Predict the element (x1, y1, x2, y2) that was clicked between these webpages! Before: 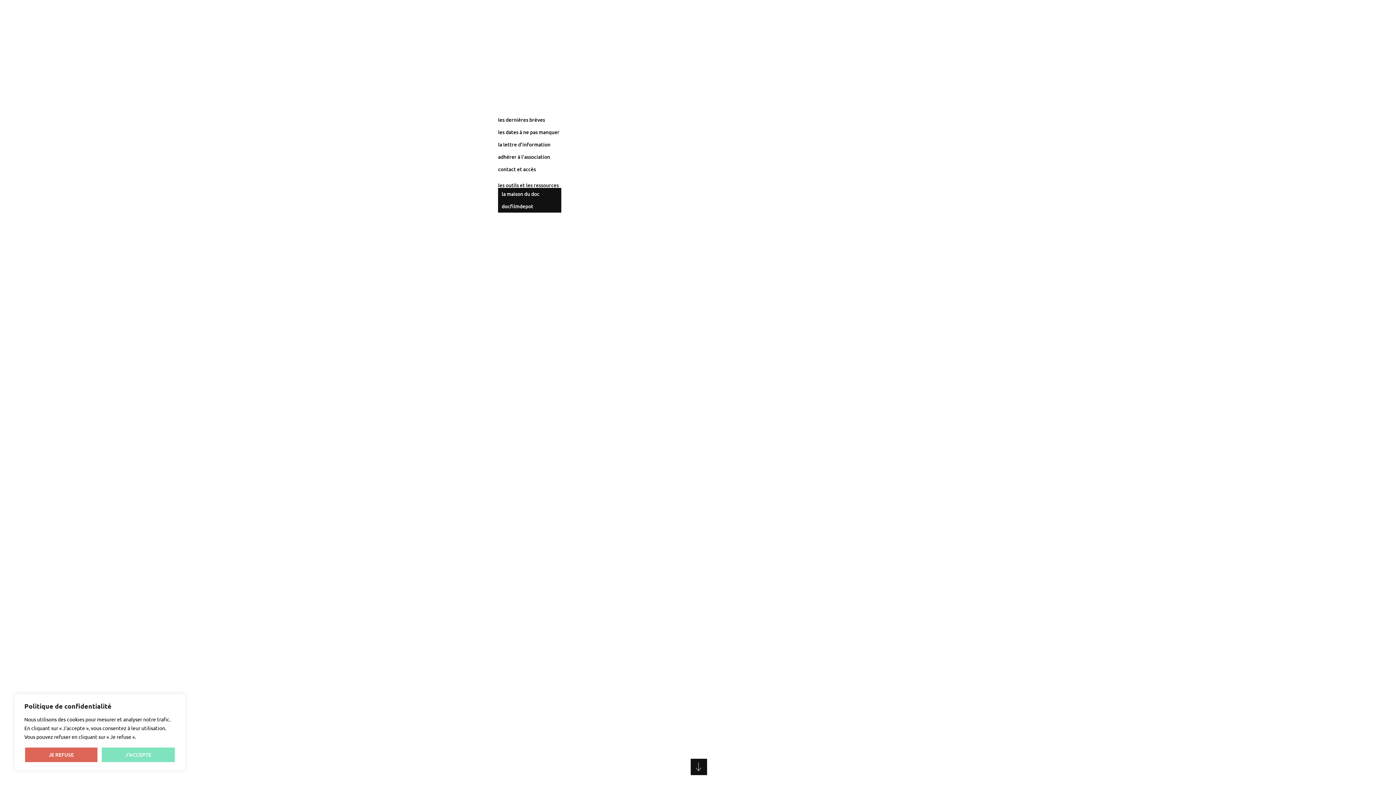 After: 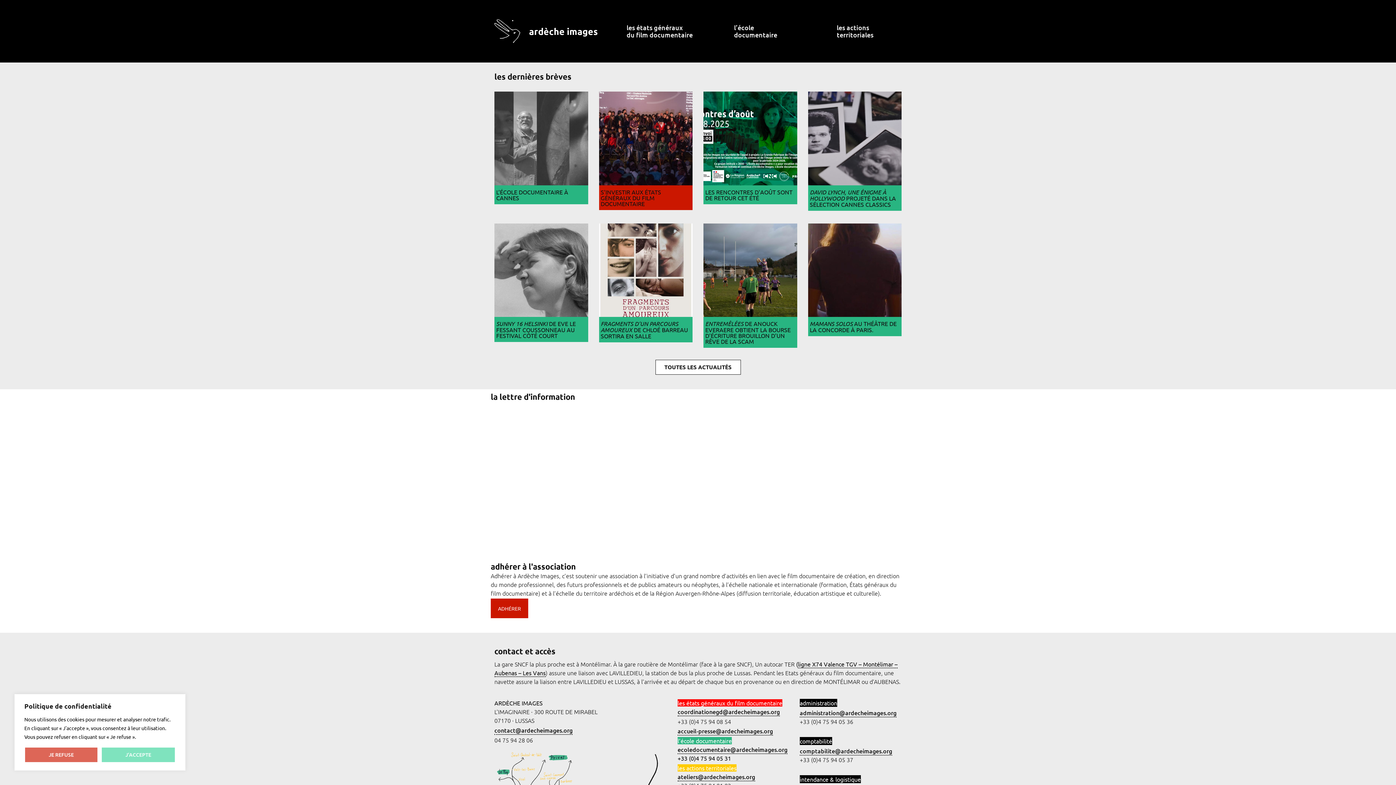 Action: label: les dernières brèves bbox: (494, 113, 611, 126)